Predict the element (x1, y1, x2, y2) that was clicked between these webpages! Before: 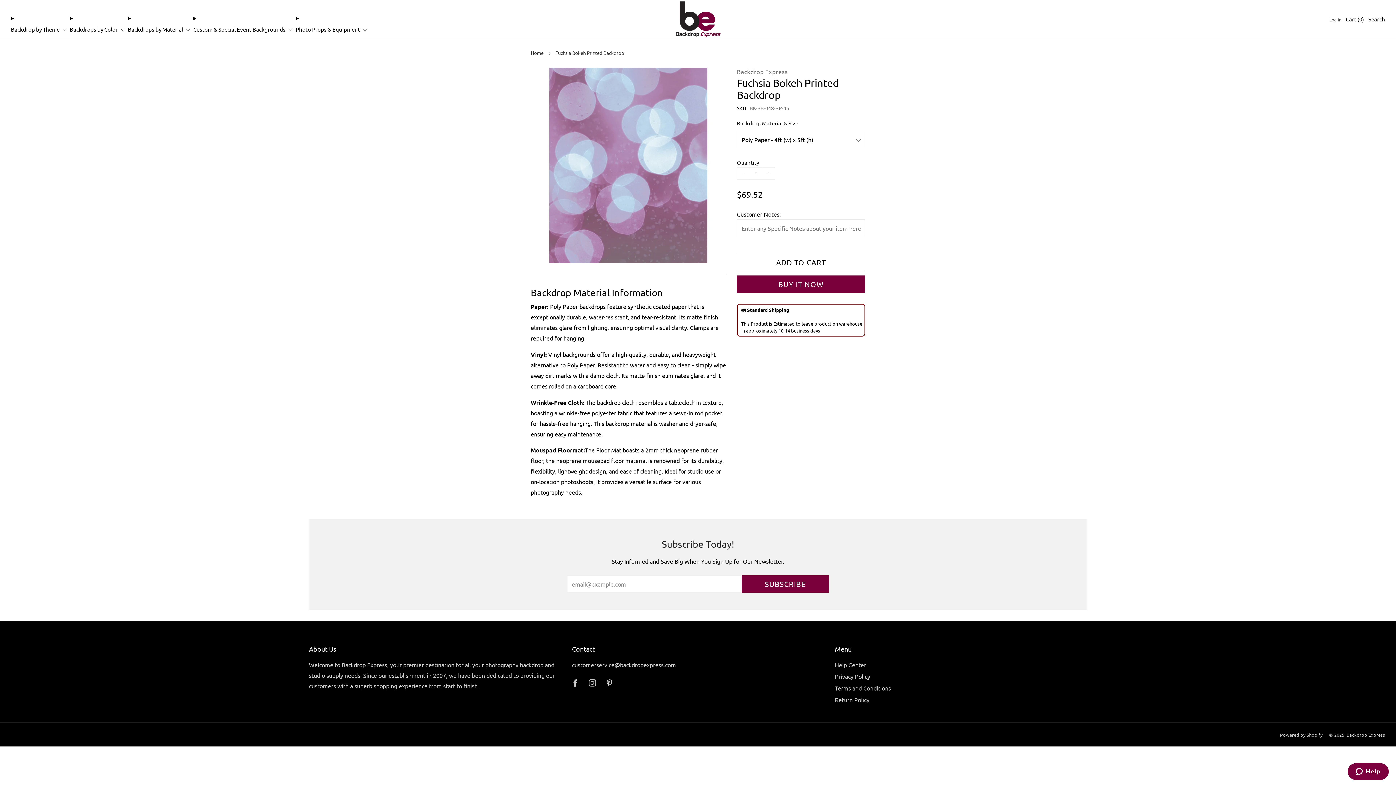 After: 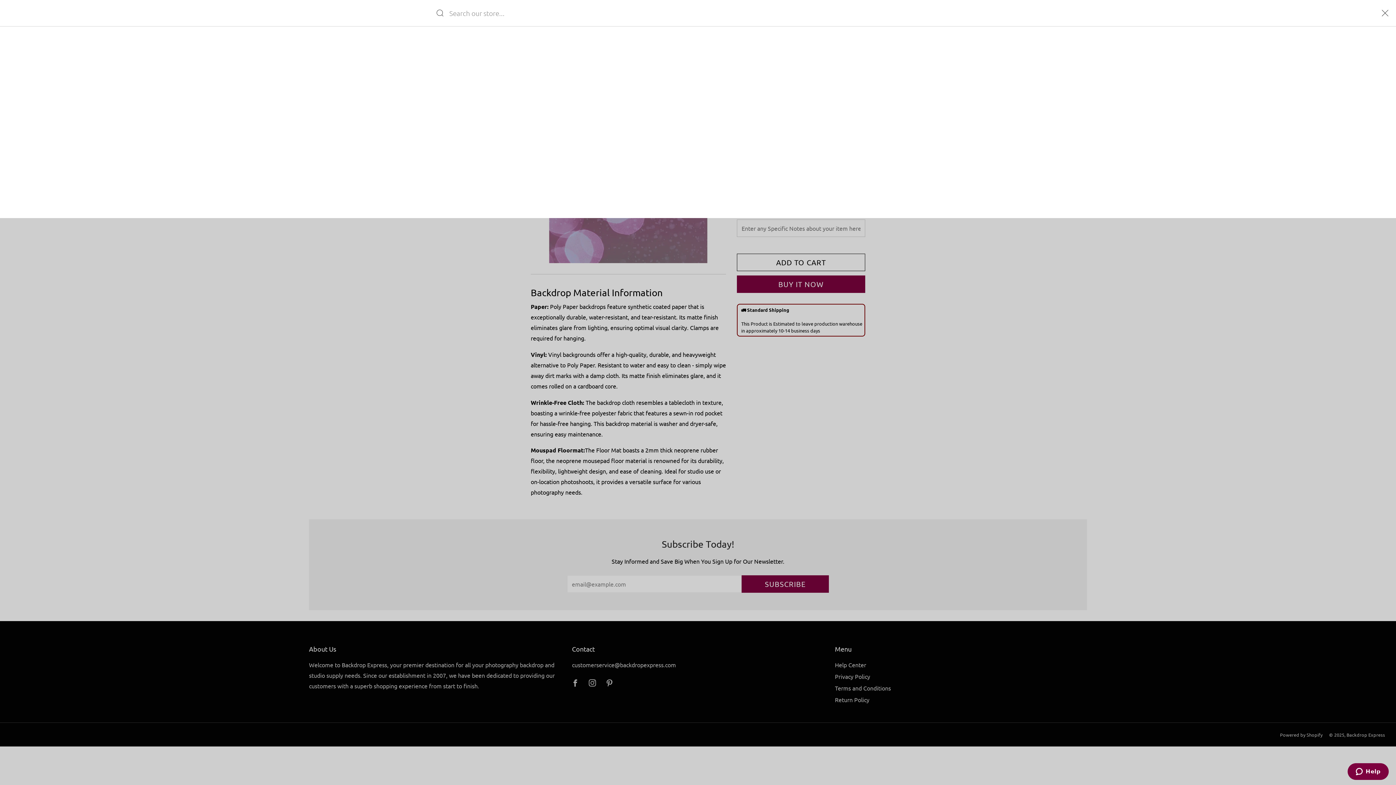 Action: label: Search bbox: (1368, 13, 1385, 25)